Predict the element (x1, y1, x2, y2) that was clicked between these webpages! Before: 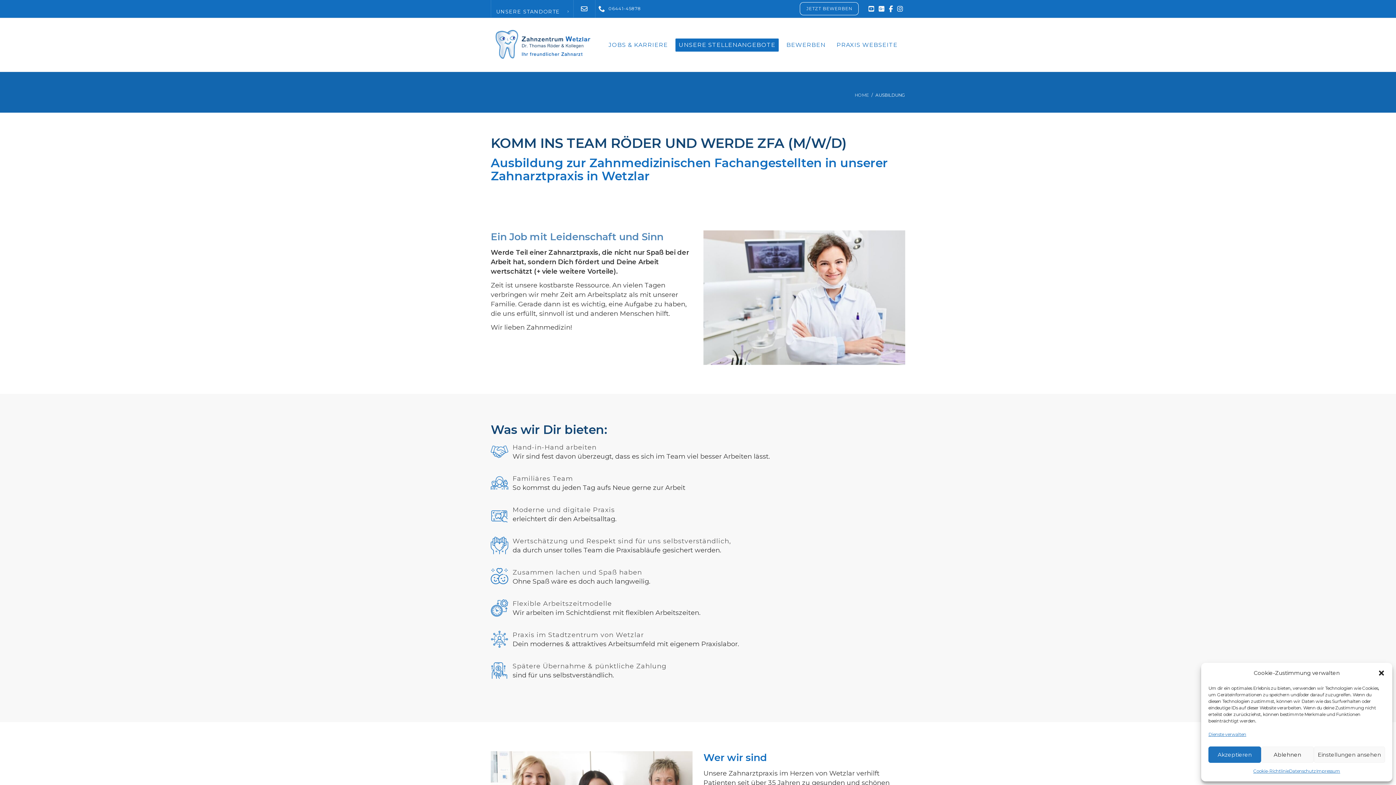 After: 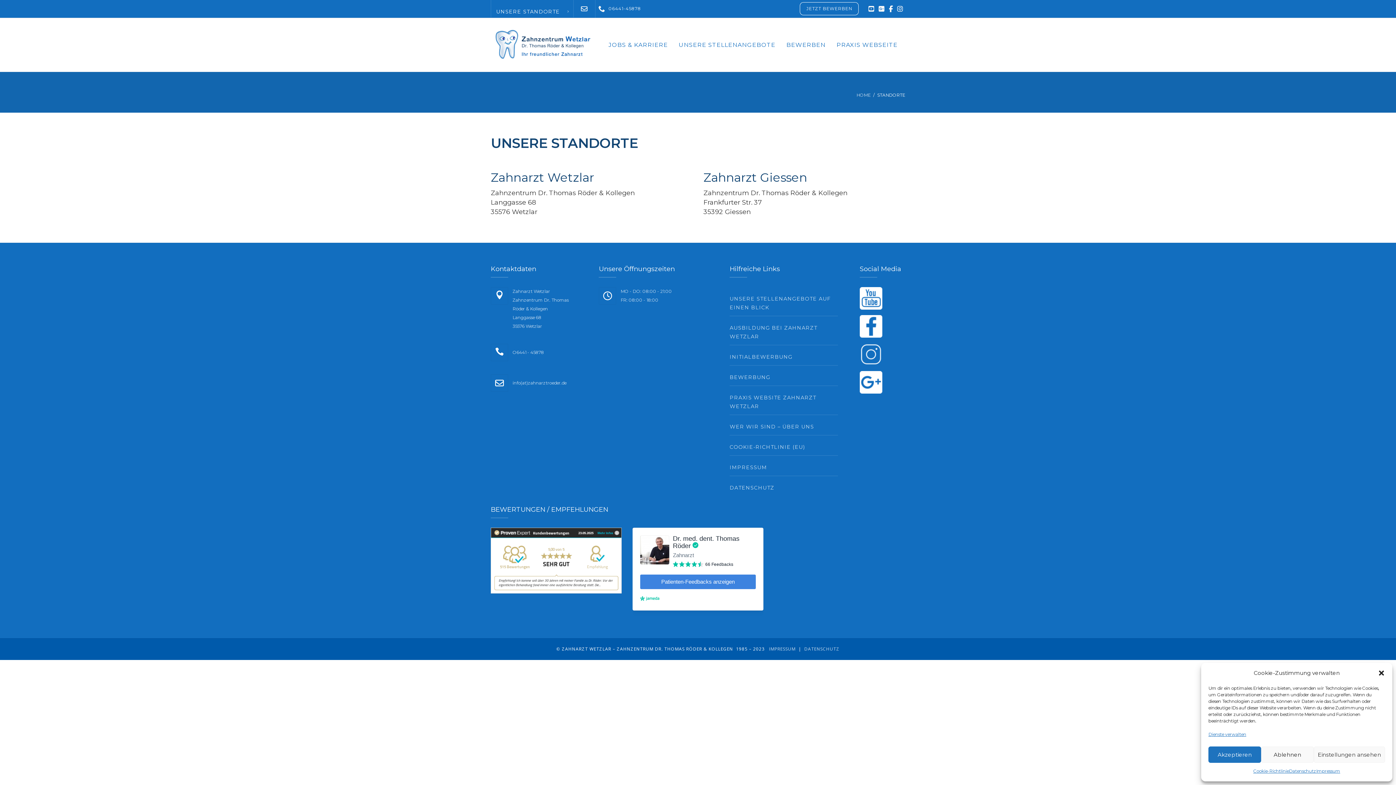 Action: label: UNSERE STANDORTE bbox: (496, 3, 565, 20)